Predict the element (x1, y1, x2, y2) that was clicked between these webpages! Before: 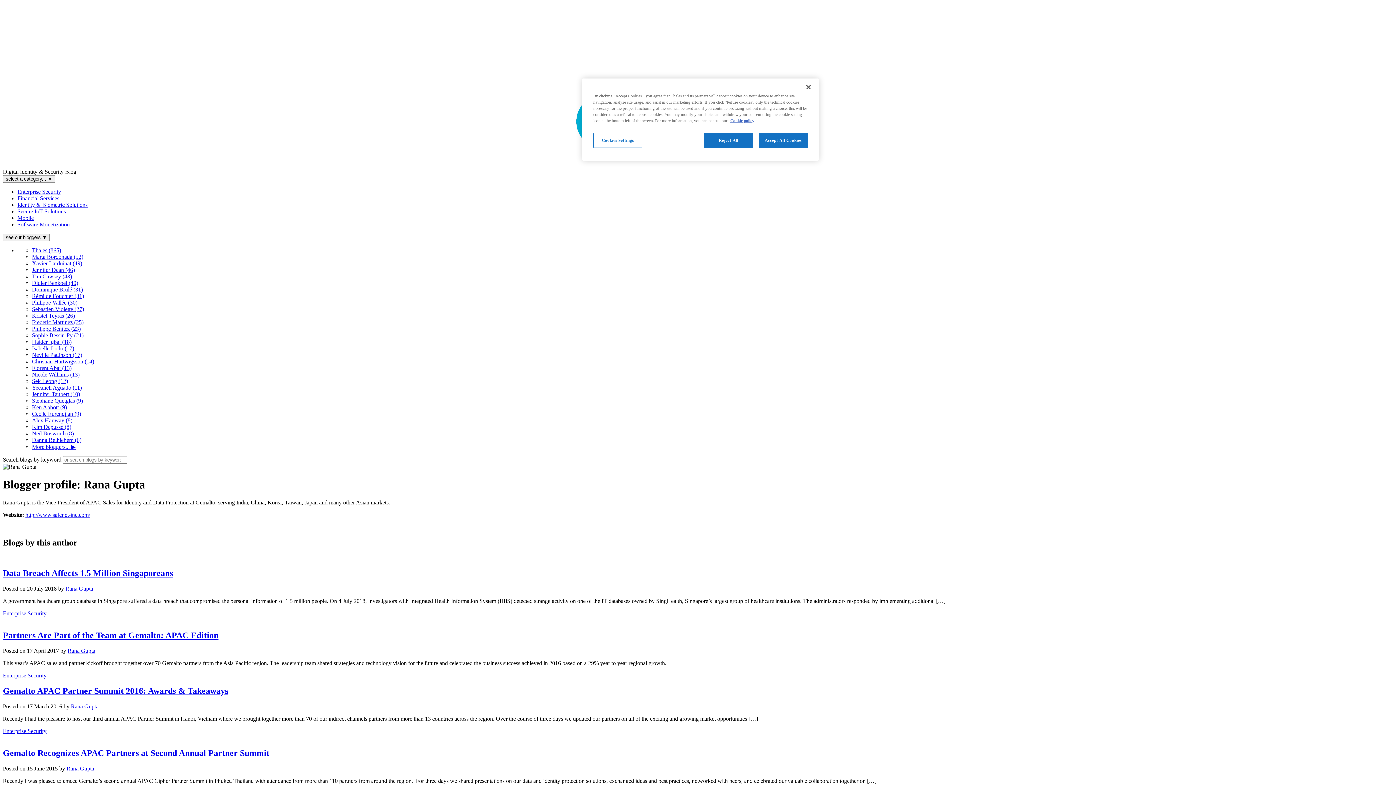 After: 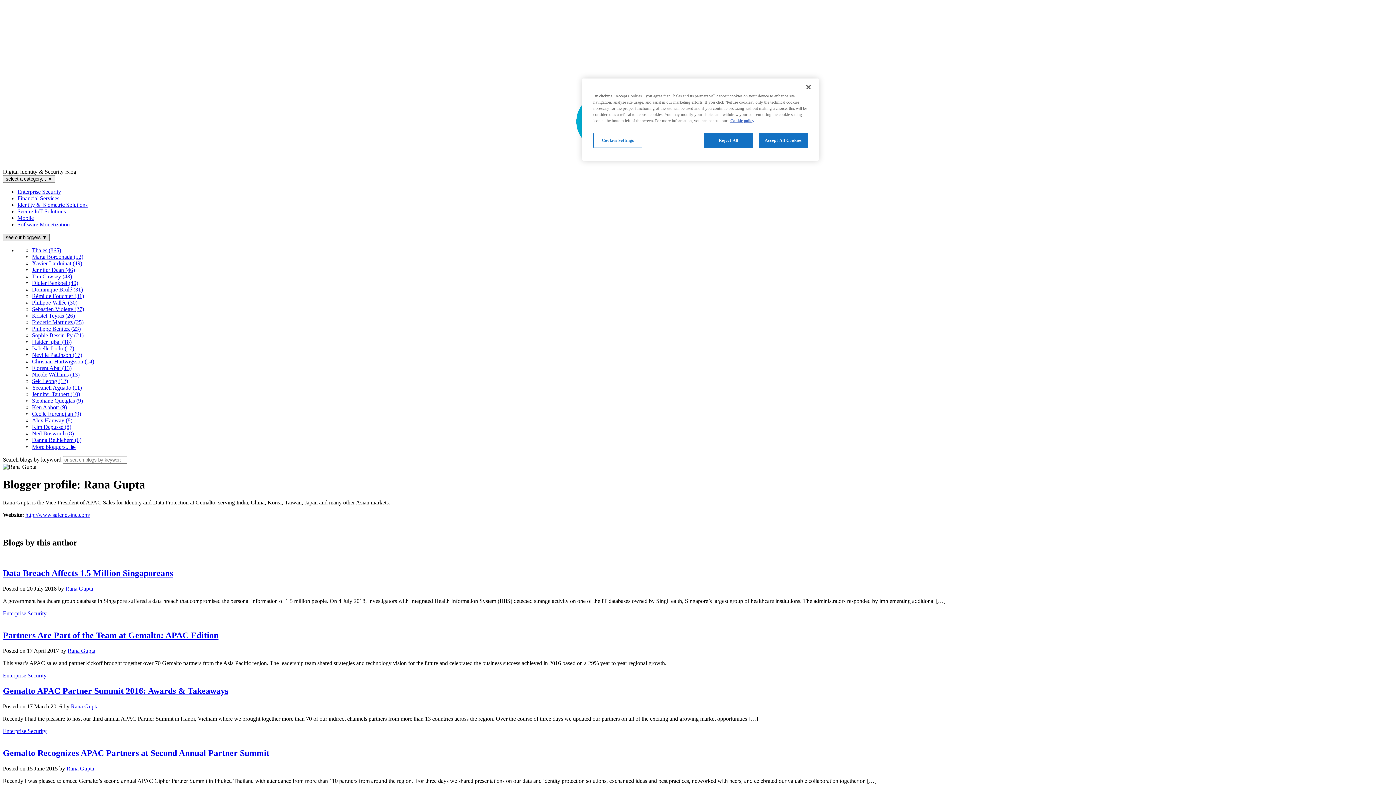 Action: label: see our bloggers ▼ bbox: (2, 233, 49, 241)